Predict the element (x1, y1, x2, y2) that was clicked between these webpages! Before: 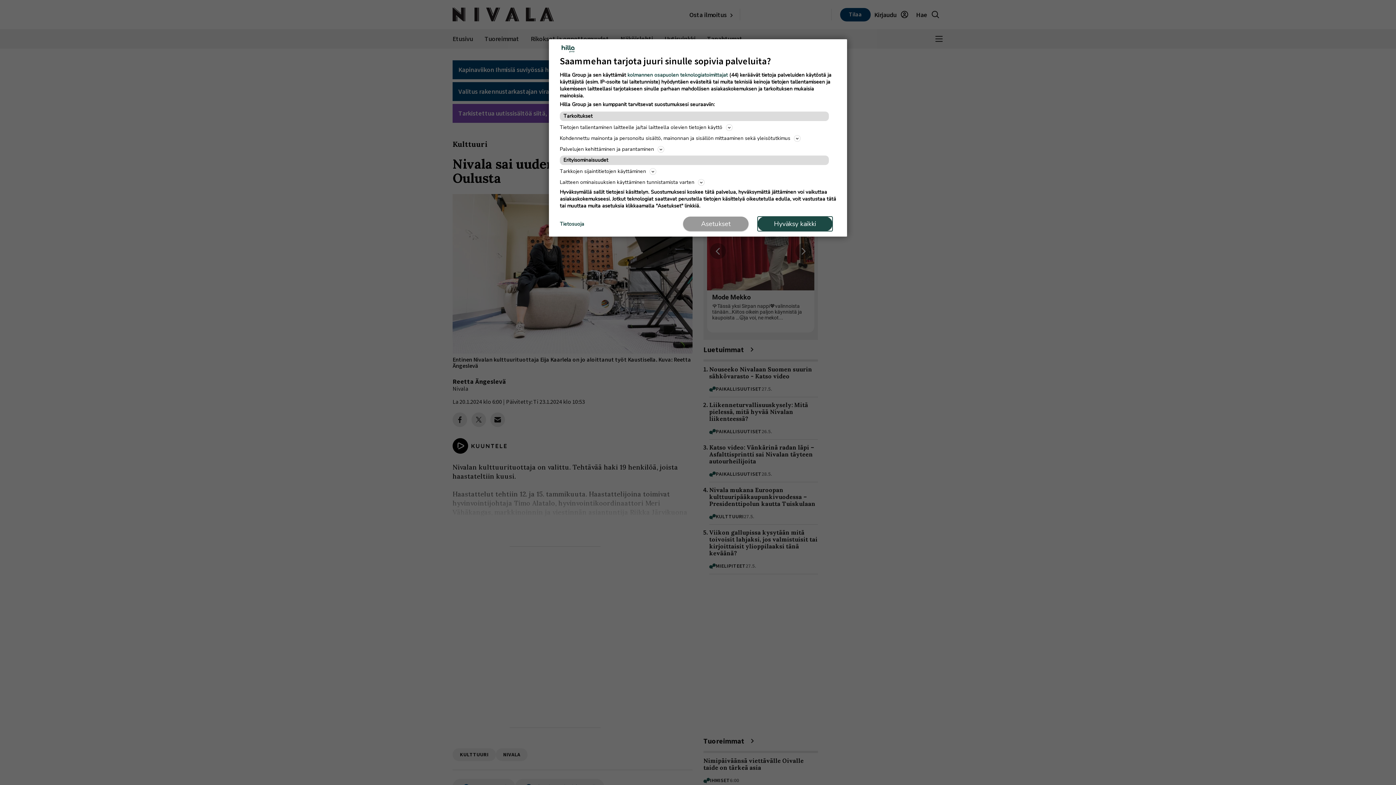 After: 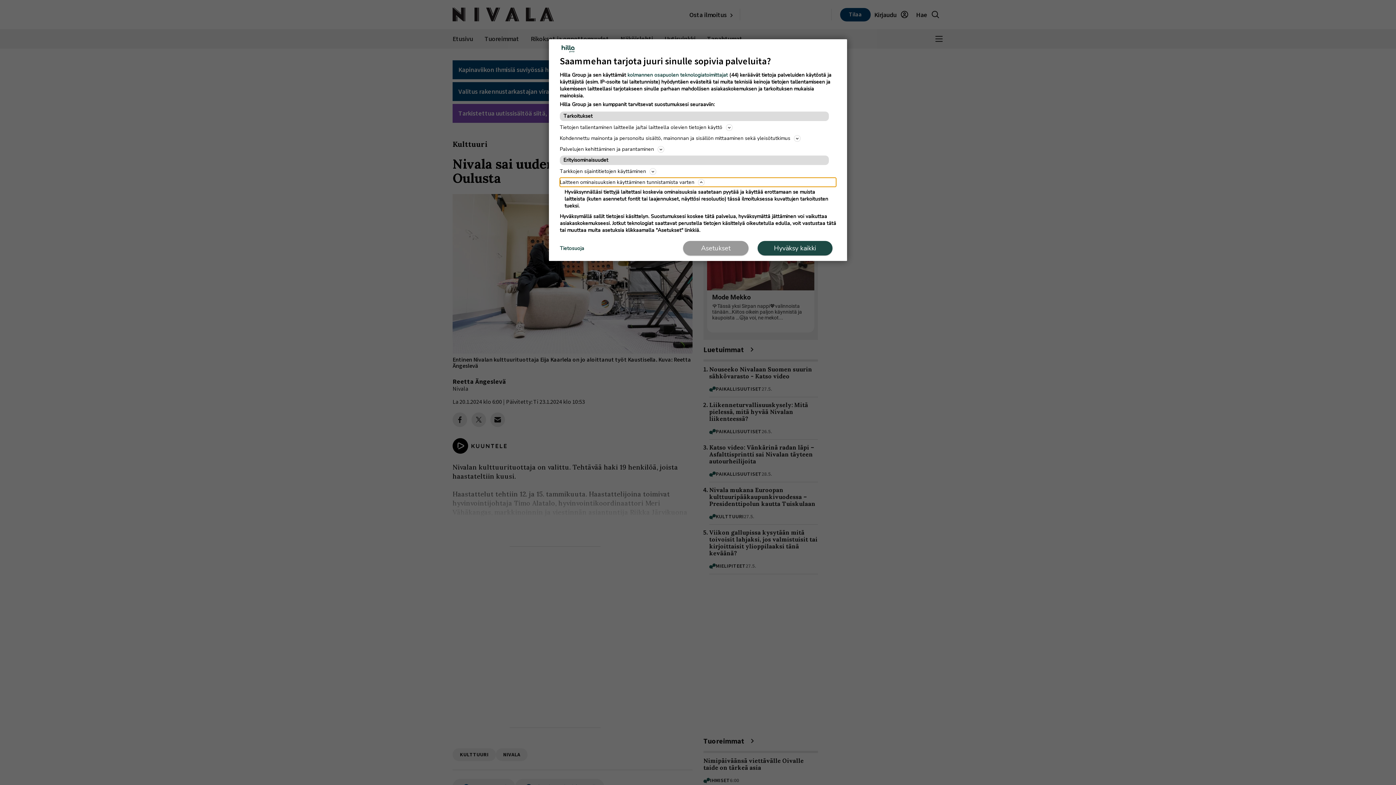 Action: label: Laitteen ominaisuuksien käyttäminen tunnistamista varten bbox: (560, 177, 836, 186)